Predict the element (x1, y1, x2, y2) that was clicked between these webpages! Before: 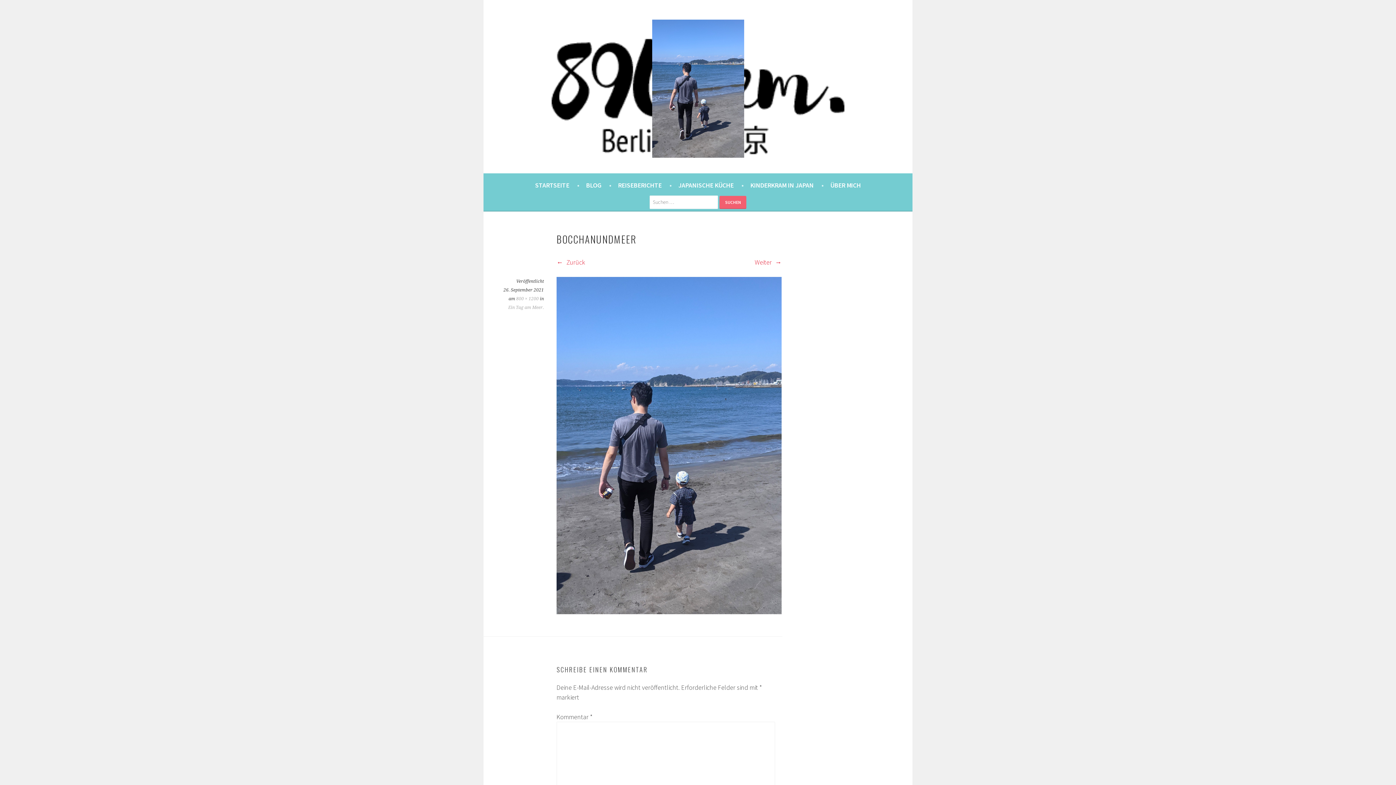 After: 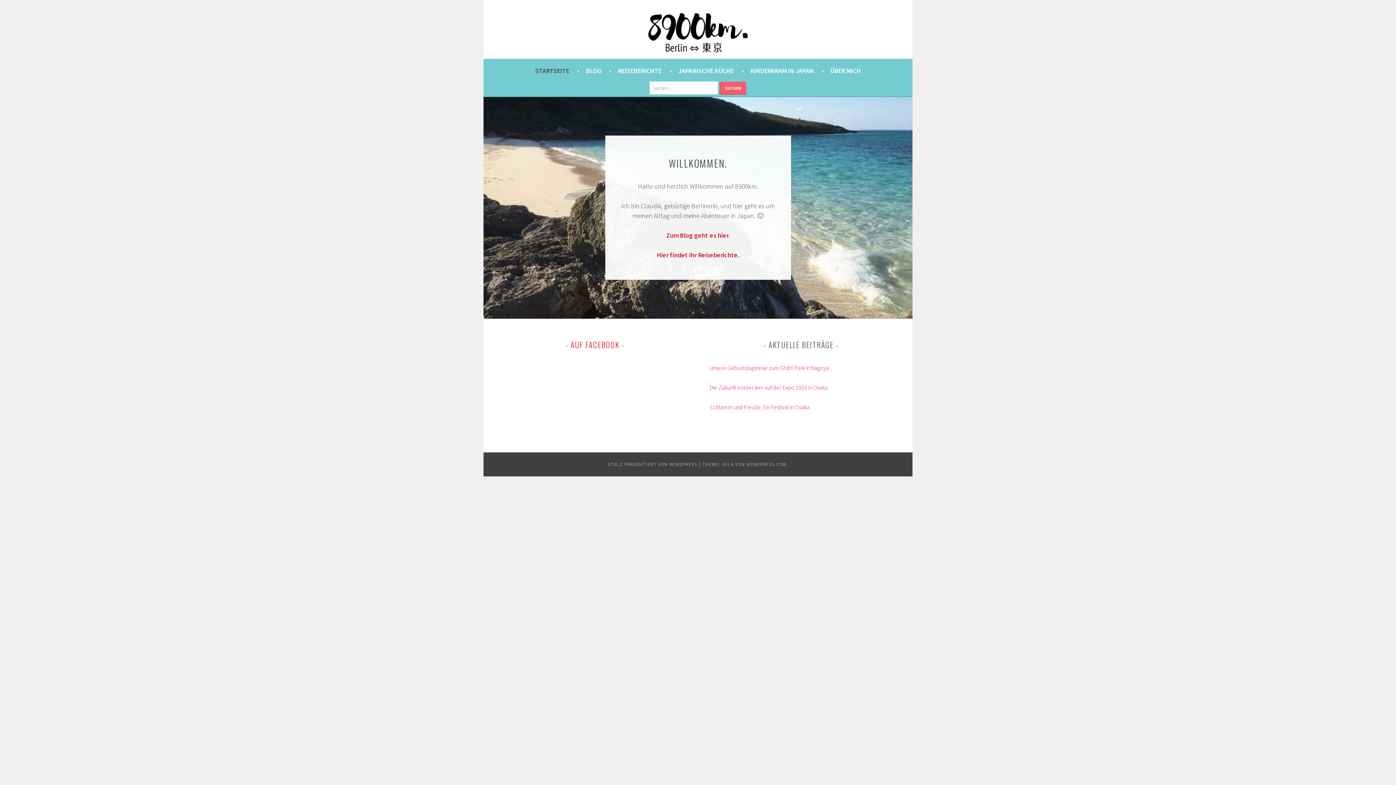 Action: bbox: (652, 151, 744, 159)